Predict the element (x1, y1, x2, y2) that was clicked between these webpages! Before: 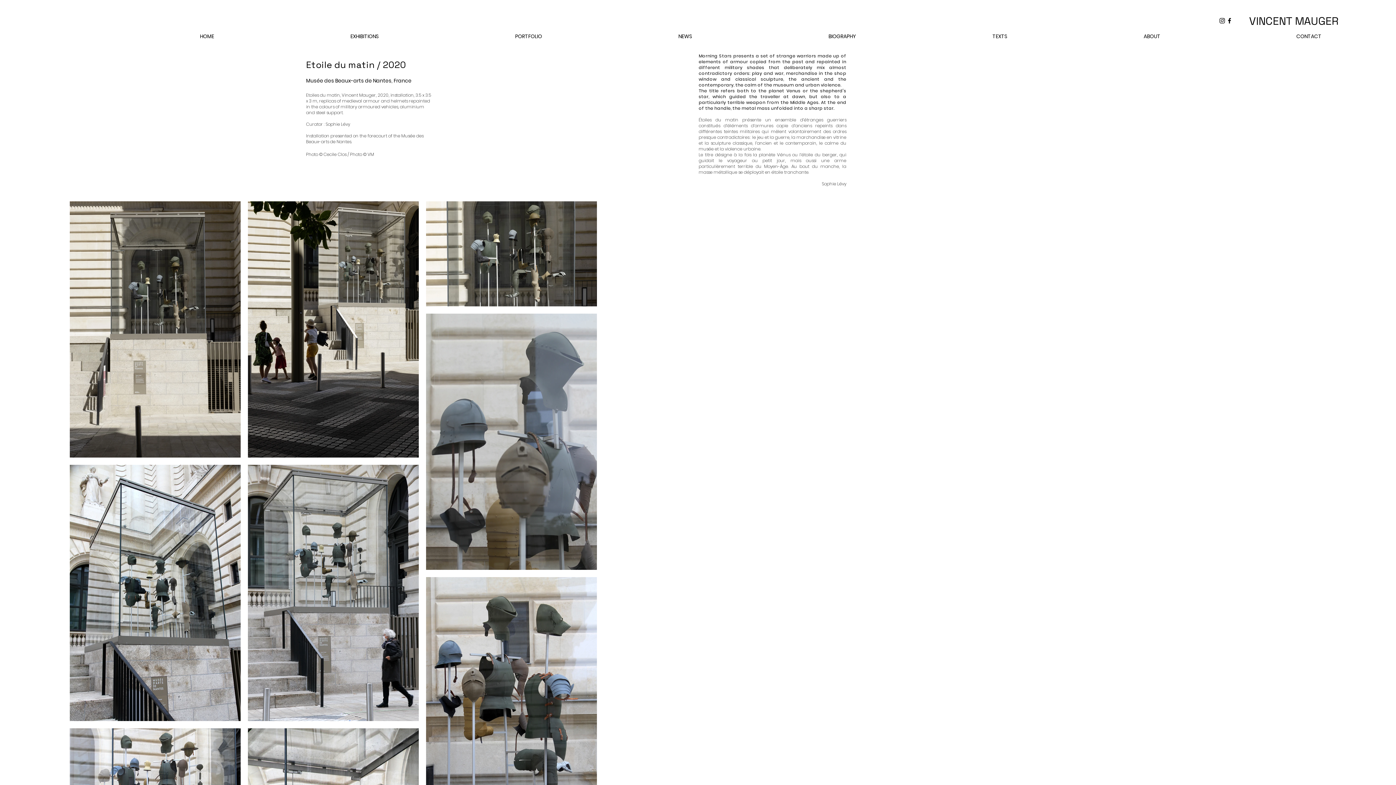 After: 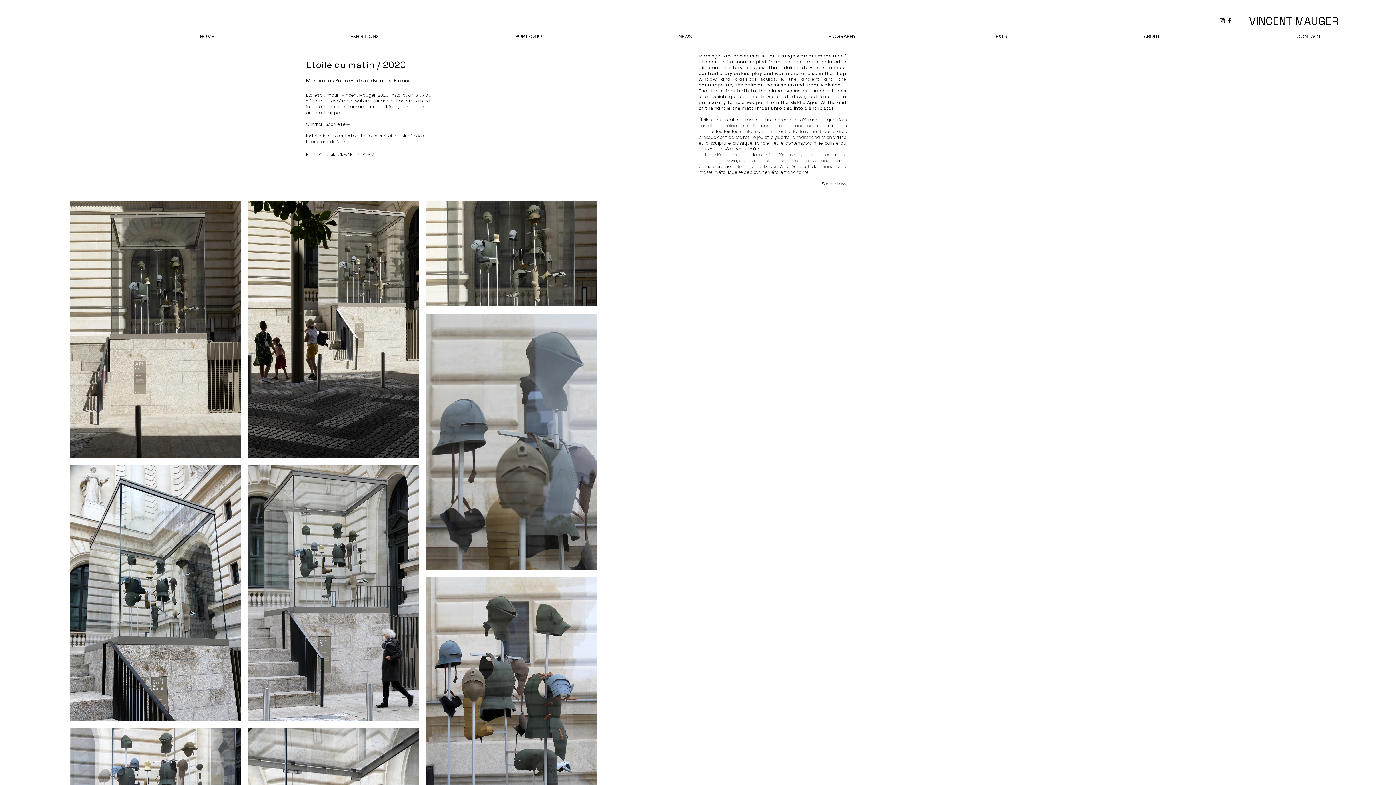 Action: bbox: (1226, 17, 1233, 24) label: Facebook